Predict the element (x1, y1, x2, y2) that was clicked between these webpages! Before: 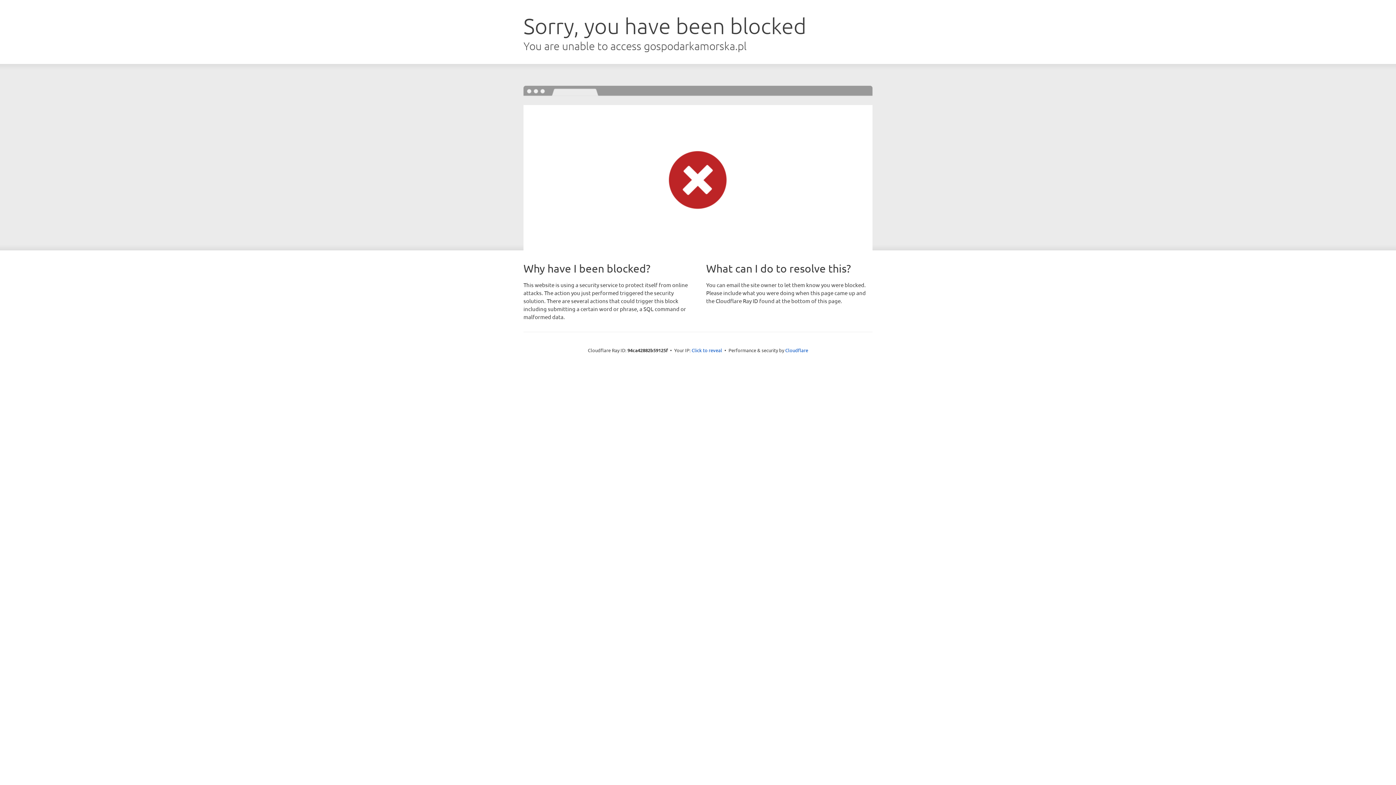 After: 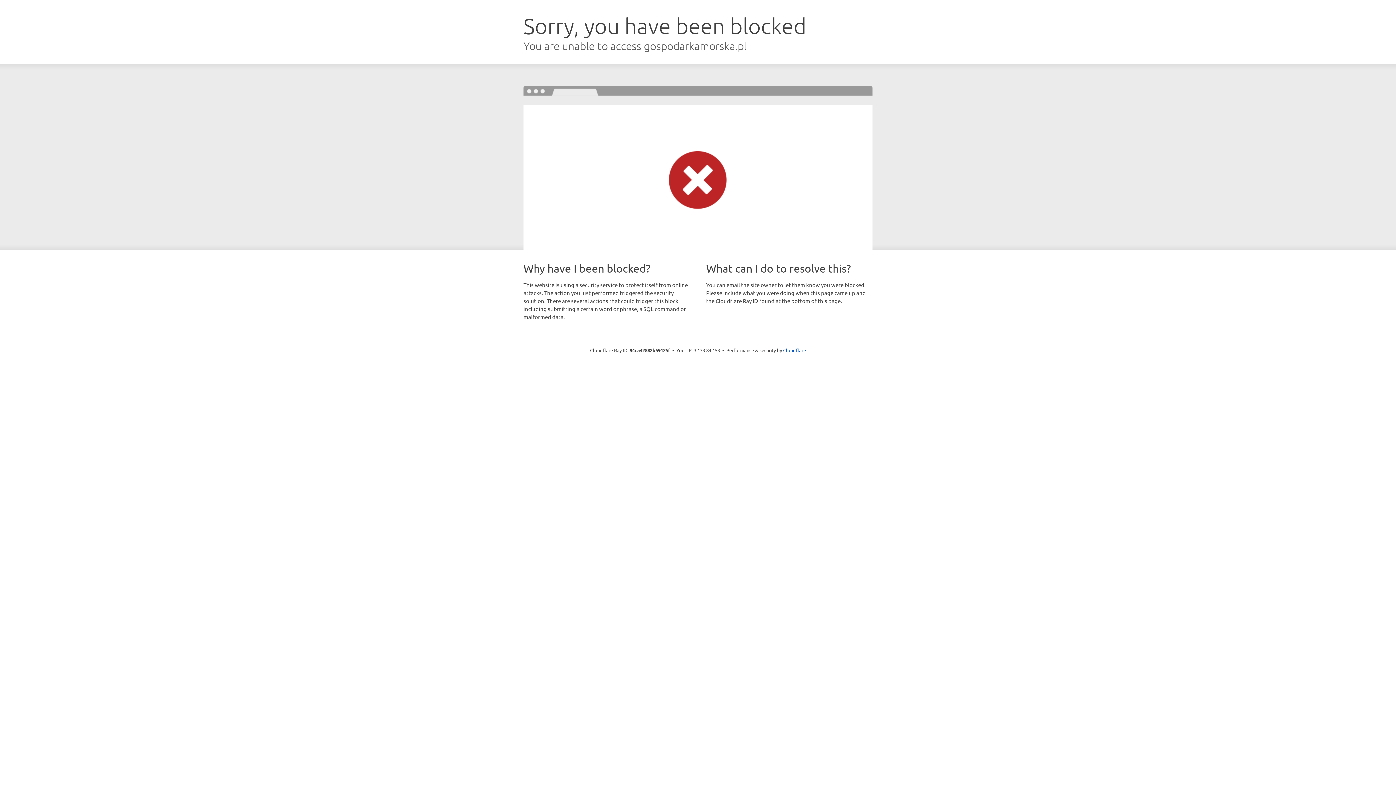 Action: label: Click to reveal bbox: (691, 346, 722, 353)